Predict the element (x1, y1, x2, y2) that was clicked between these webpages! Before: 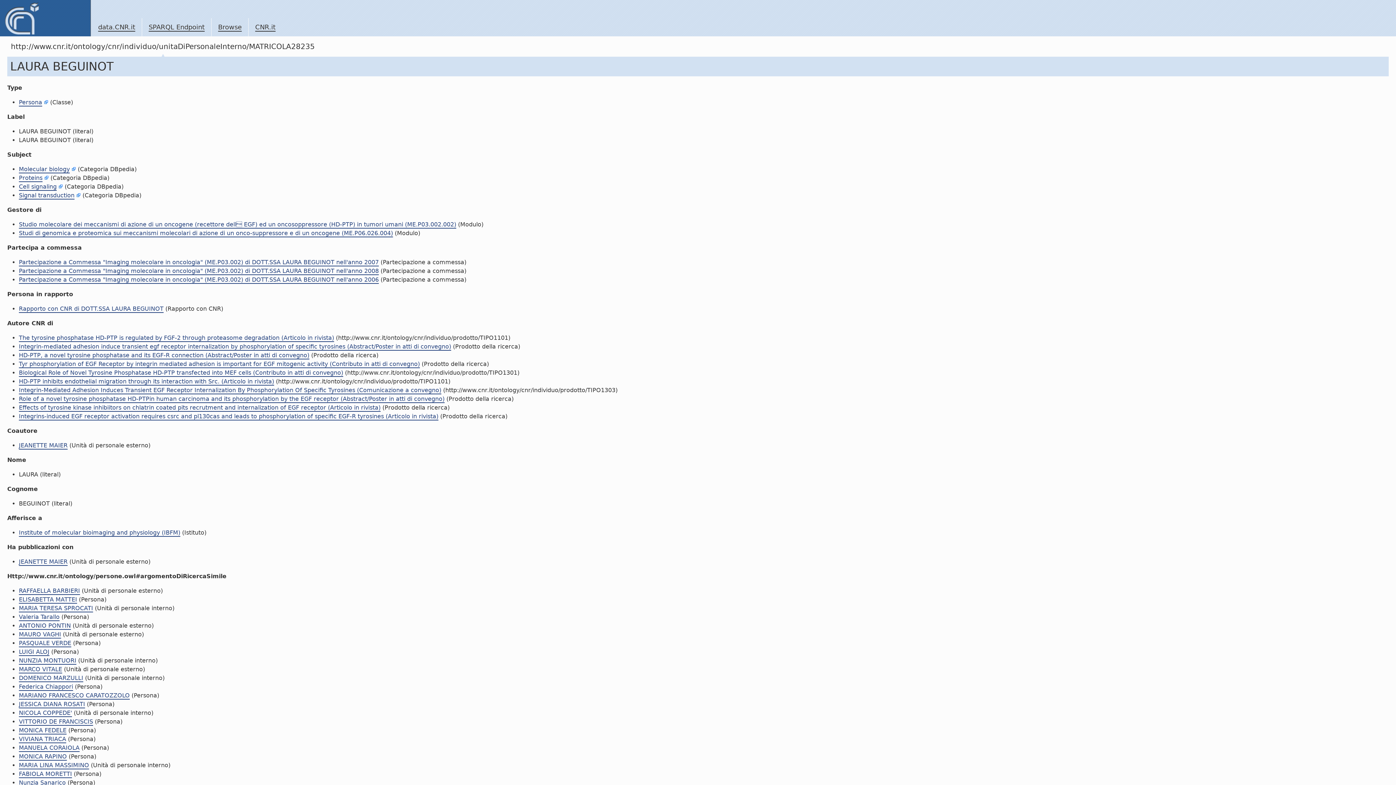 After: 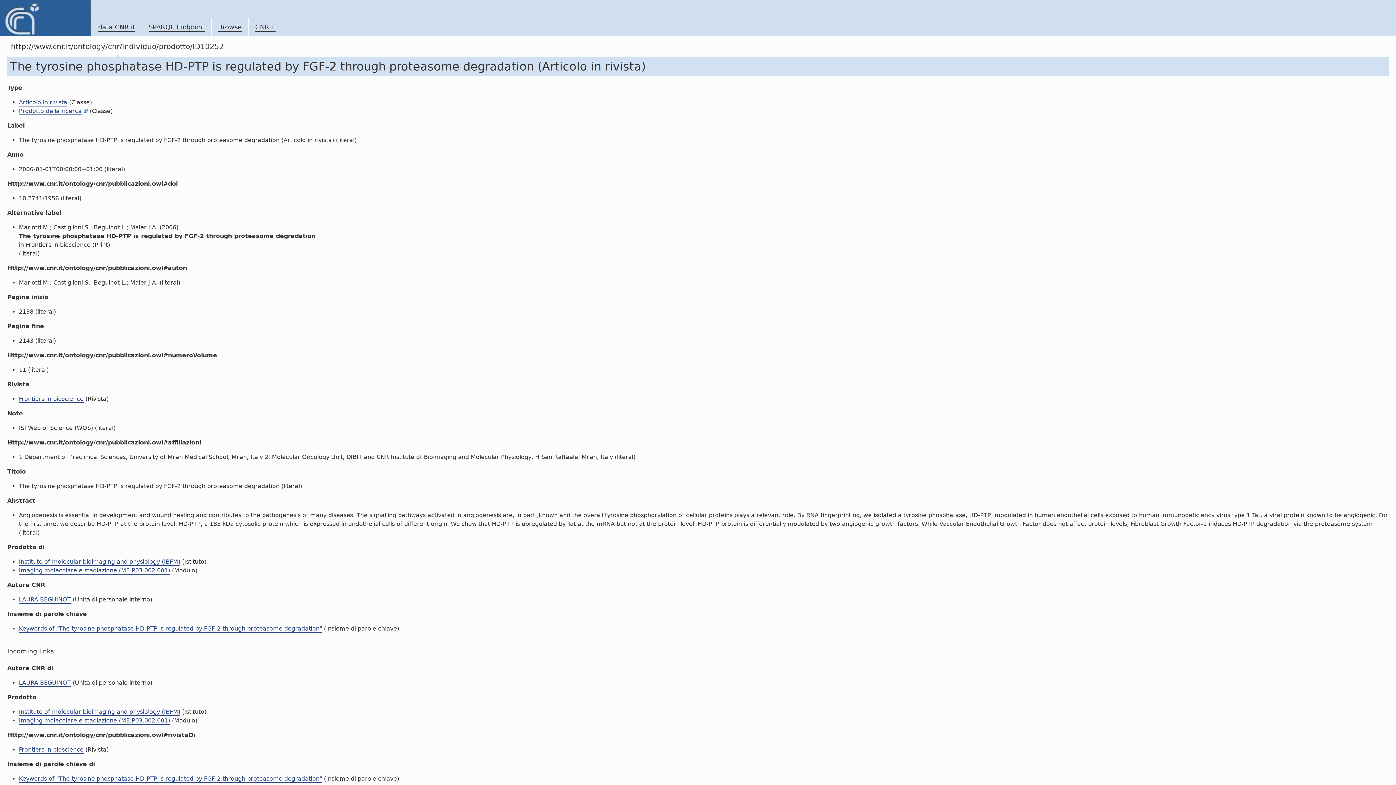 Action: bbox: (18, 334, 334, 342) label: The tyrosine phosphatase HD-PTP is regulated by FGF-2 through proteasome degradation (Articolo in rivista)